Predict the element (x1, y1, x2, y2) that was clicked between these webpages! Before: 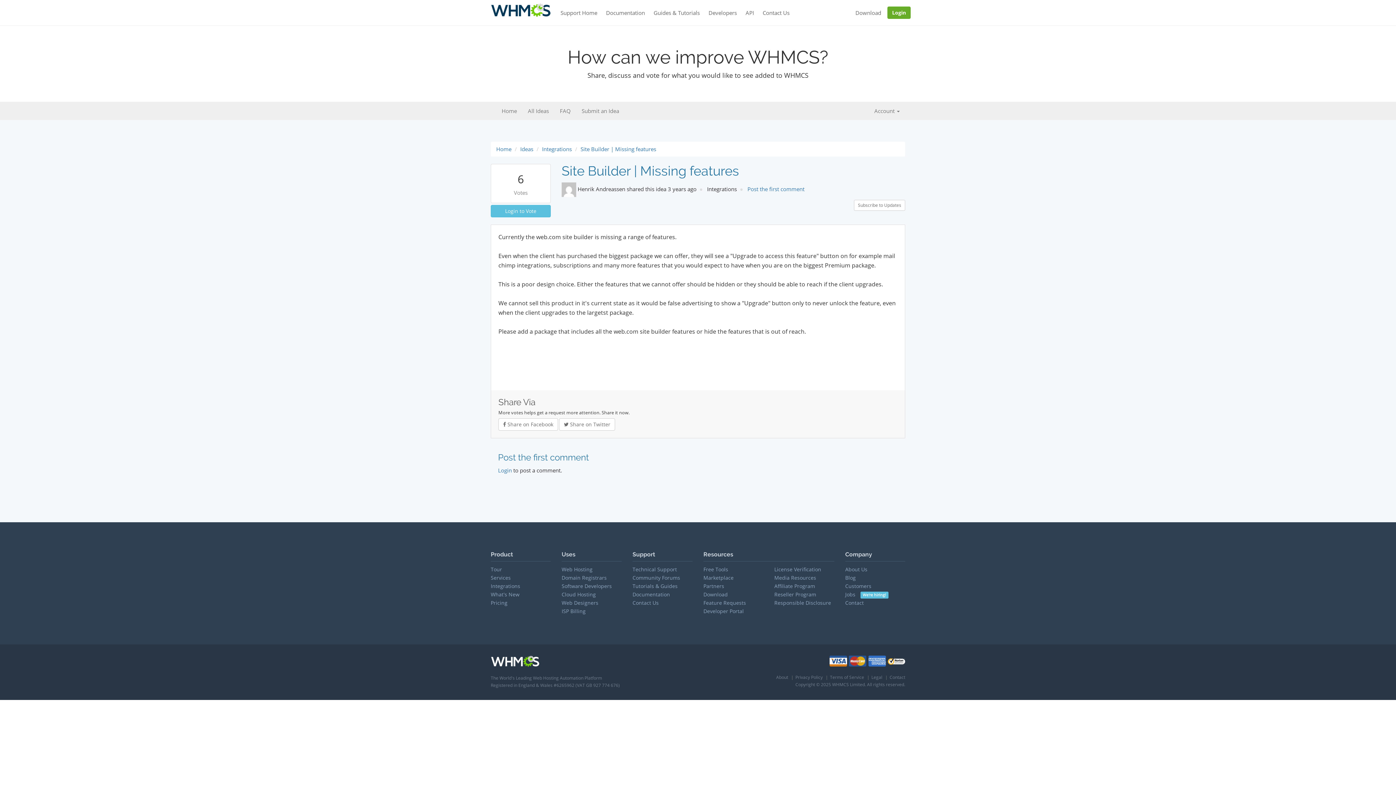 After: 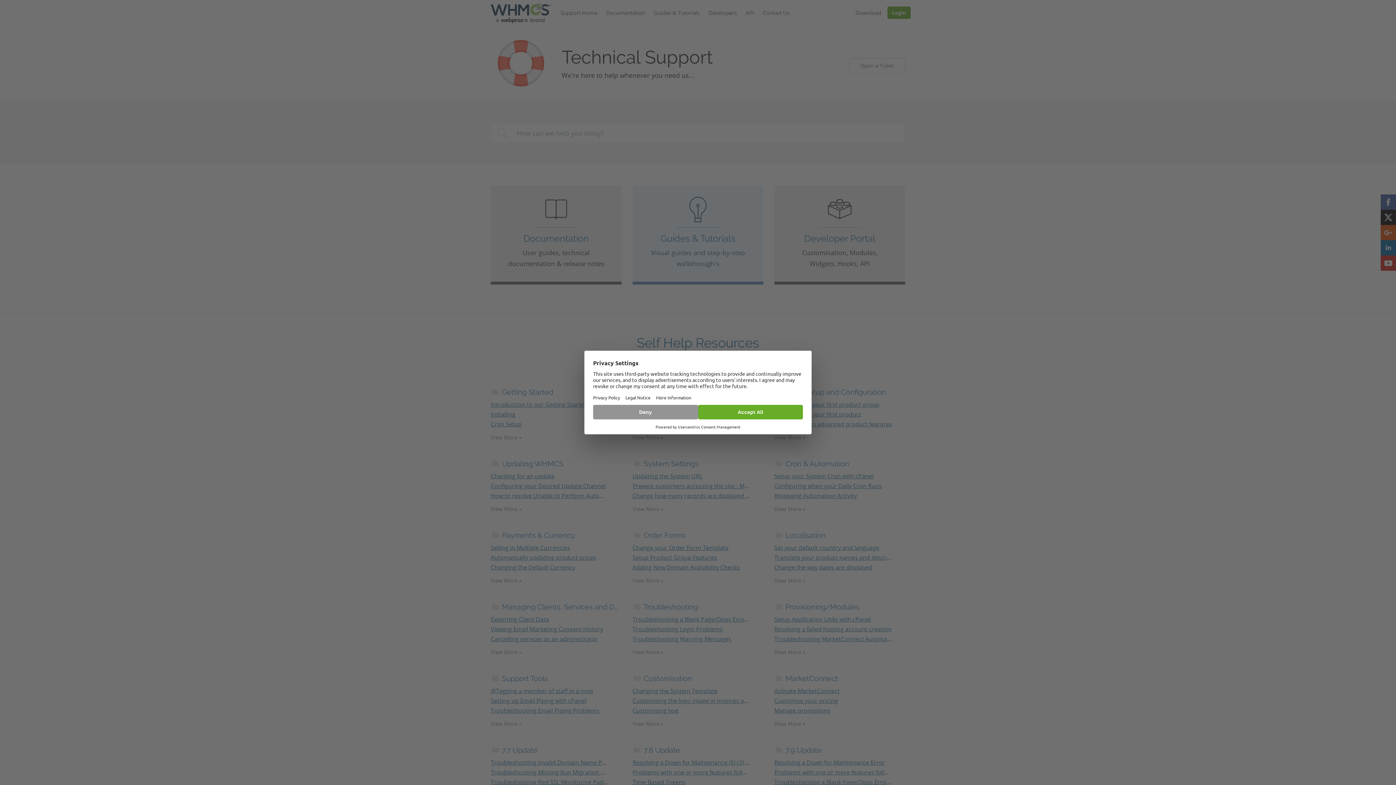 Action: label: Technical Support bbox: (632, 566, 677, 573)